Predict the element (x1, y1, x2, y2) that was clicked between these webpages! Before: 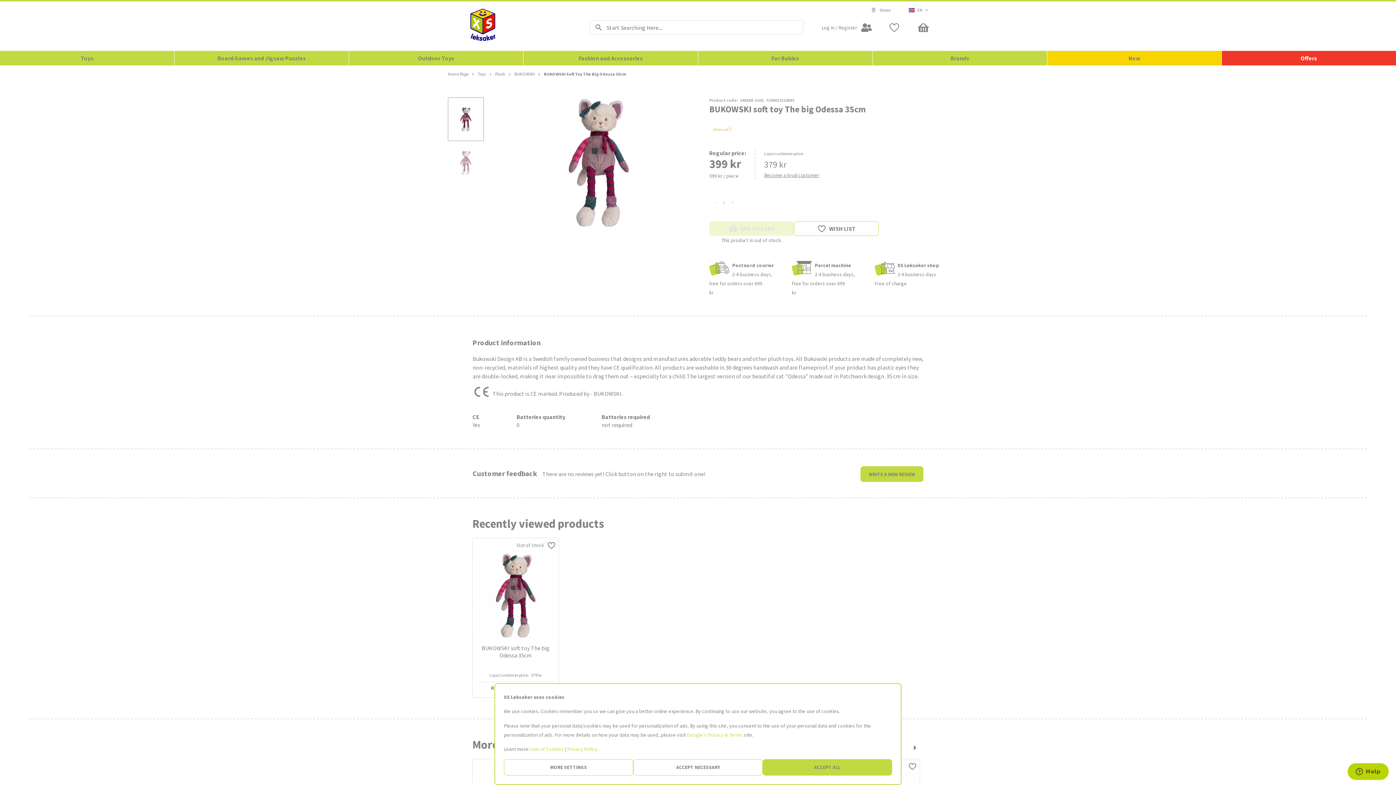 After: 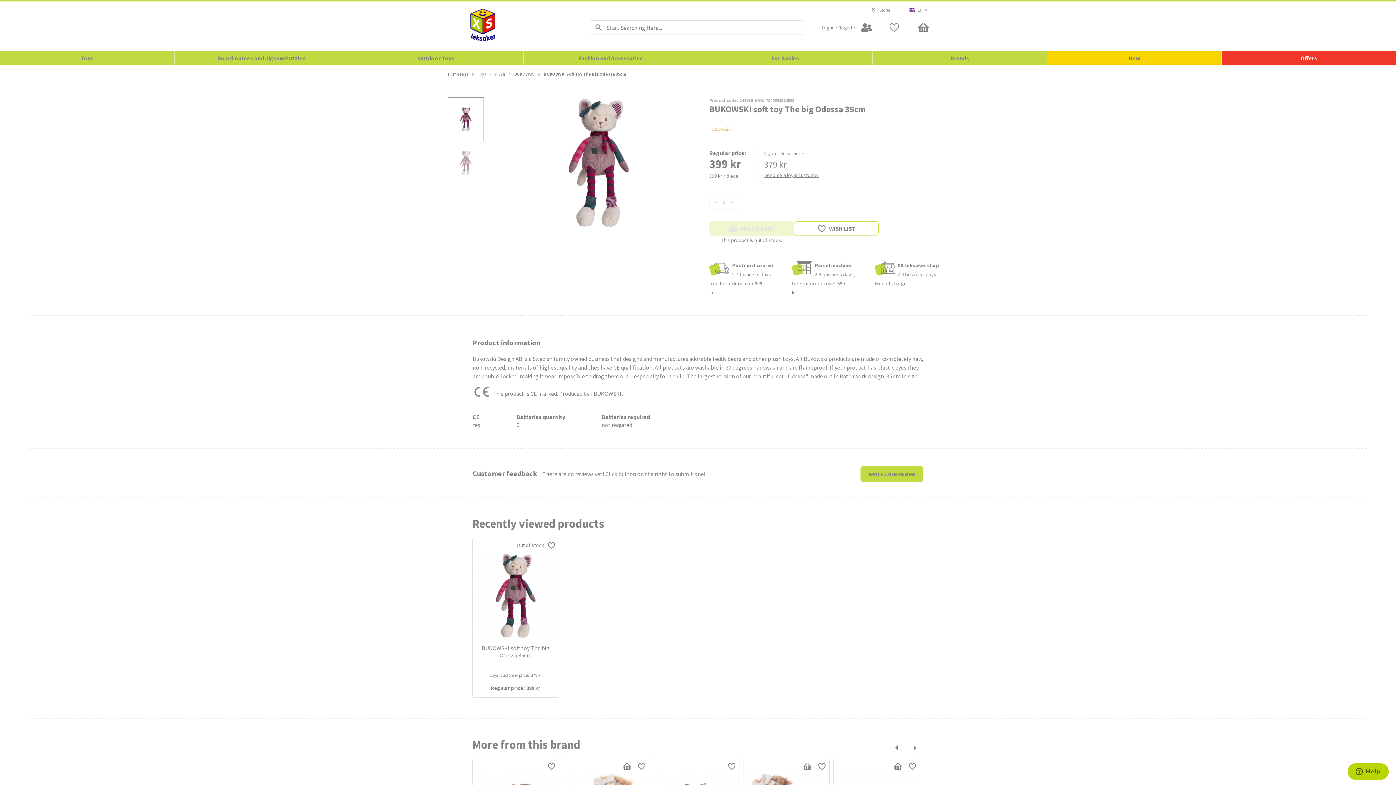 Action: label: ACCEPT NECESSARY bbox: (633, 759, 762, 776)